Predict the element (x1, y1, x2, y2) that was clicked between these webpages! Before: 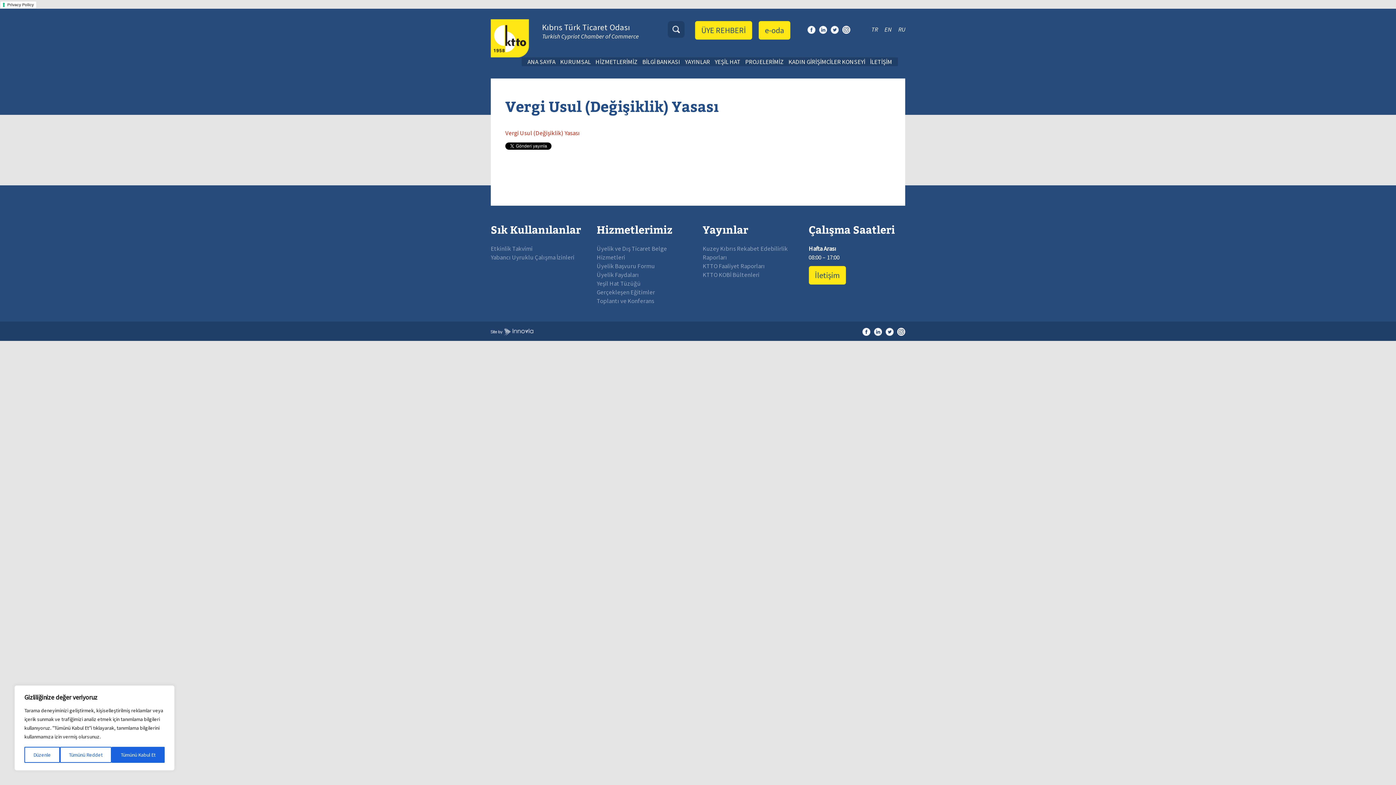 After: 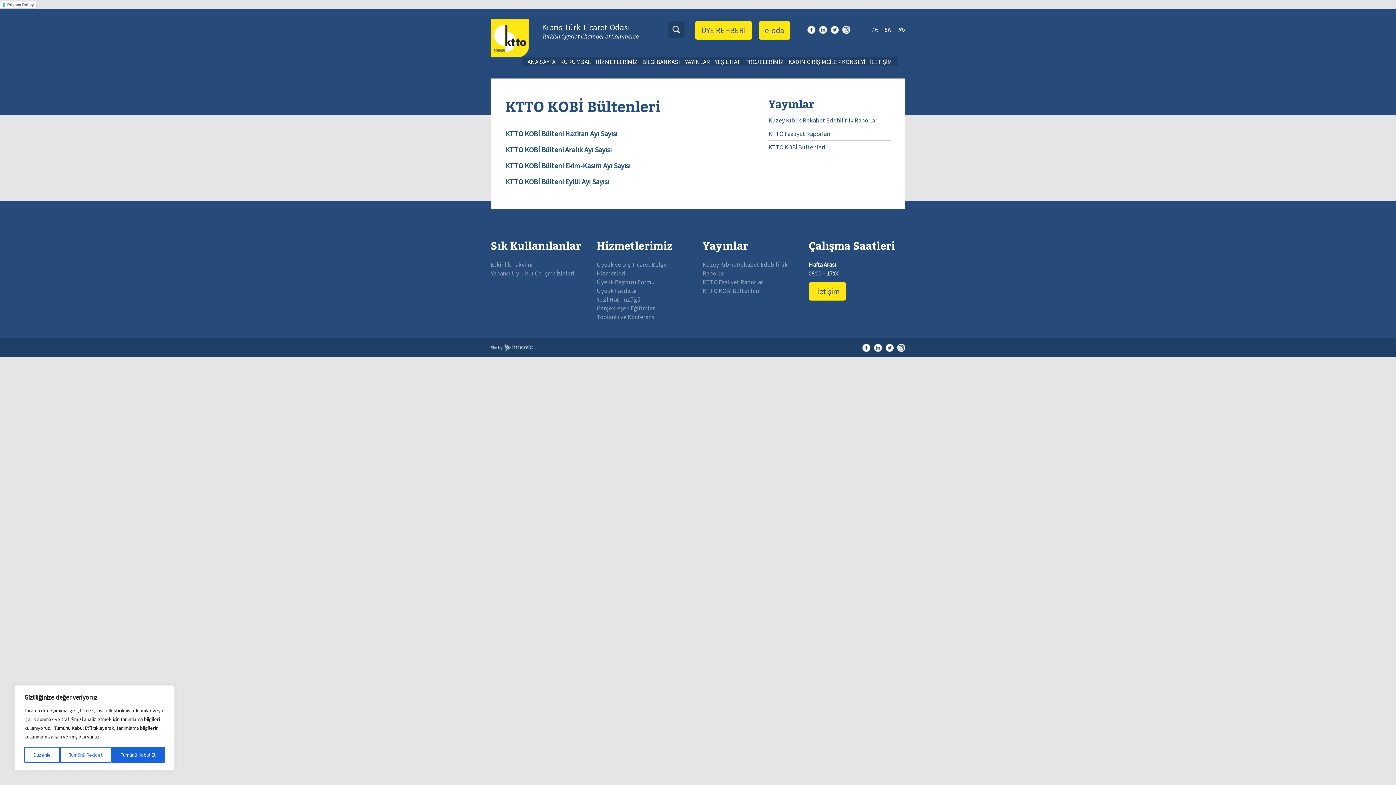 Action: label: KTTO KOBİ Bültenleri bbox: (702, 271, 759, 279)